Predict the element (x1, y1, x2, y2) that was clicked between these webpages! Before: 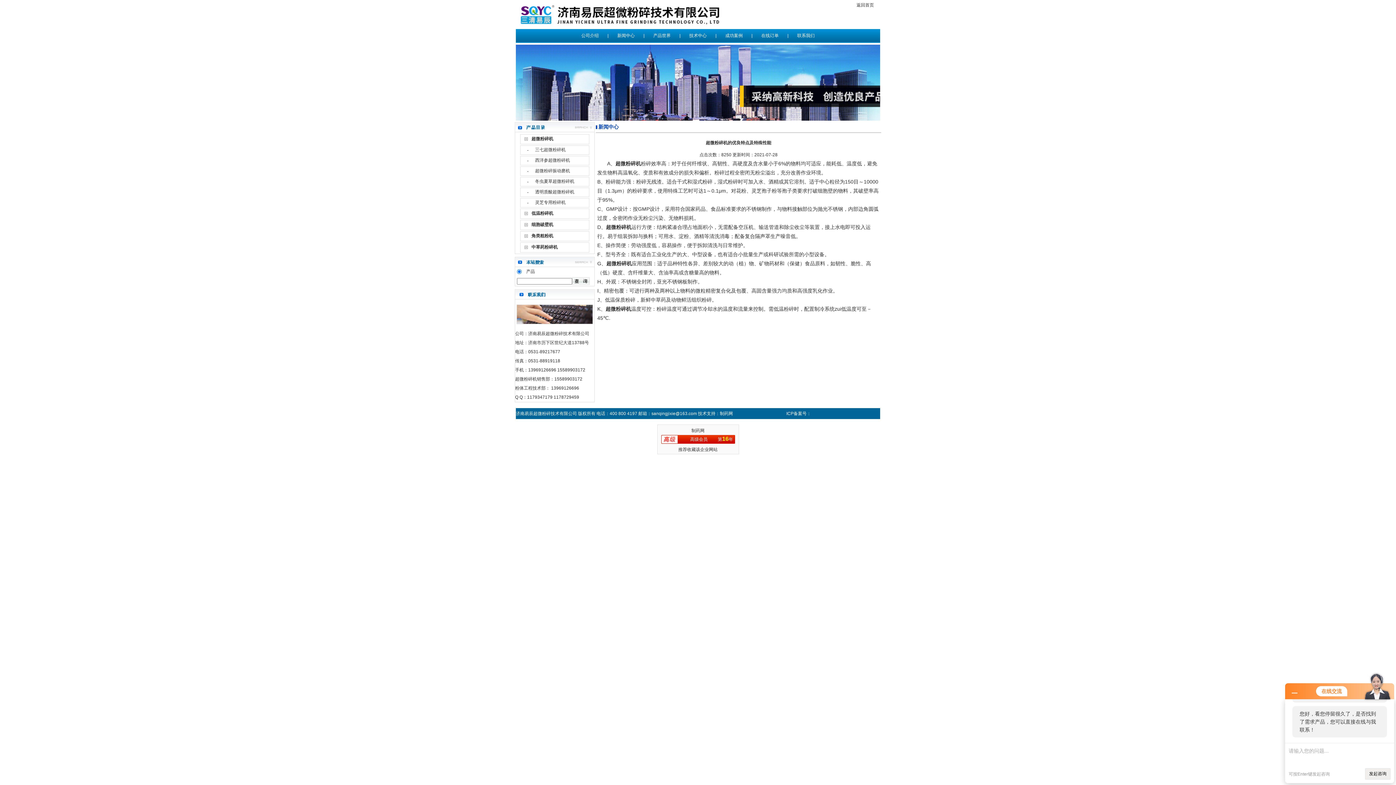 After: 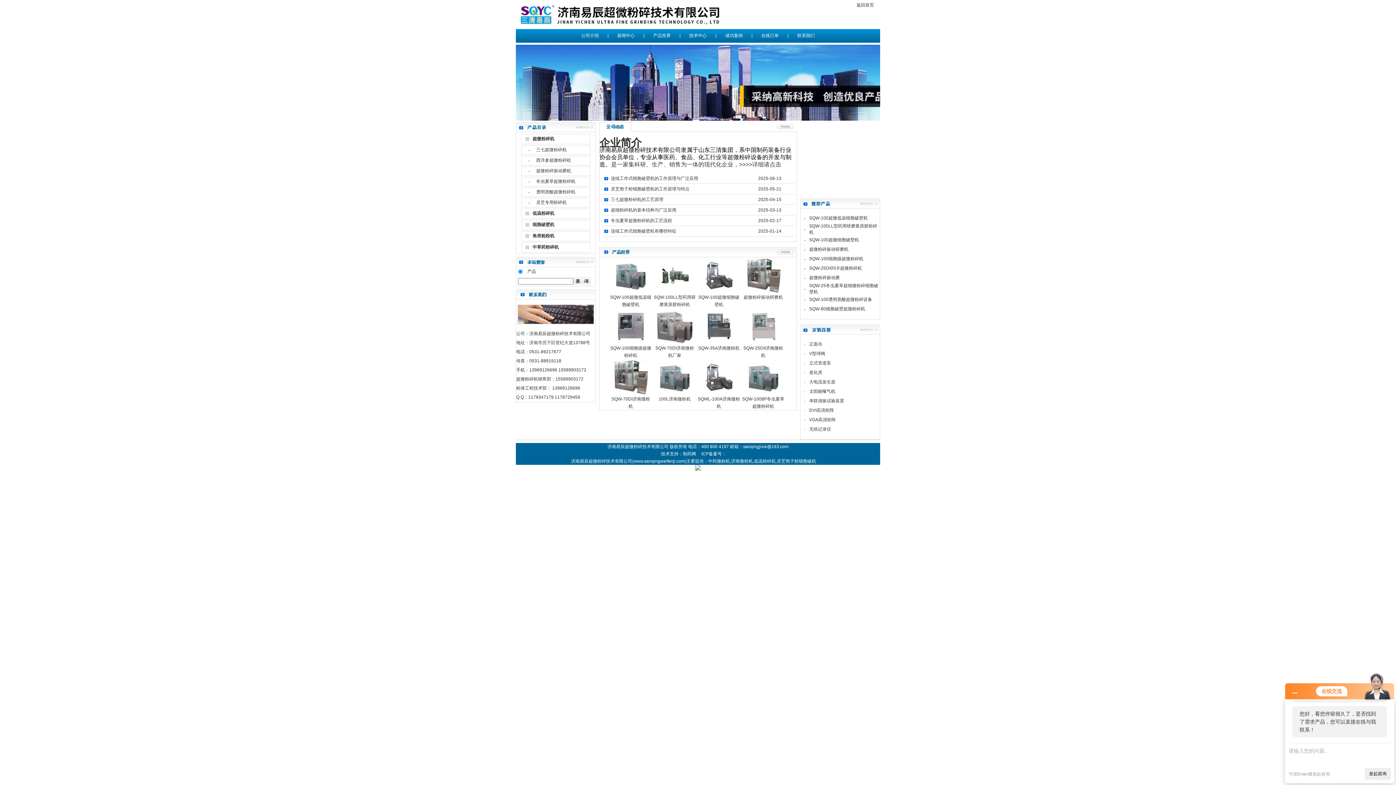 Action: label: 返回首页 bbox: (856, 2, 874, 7)